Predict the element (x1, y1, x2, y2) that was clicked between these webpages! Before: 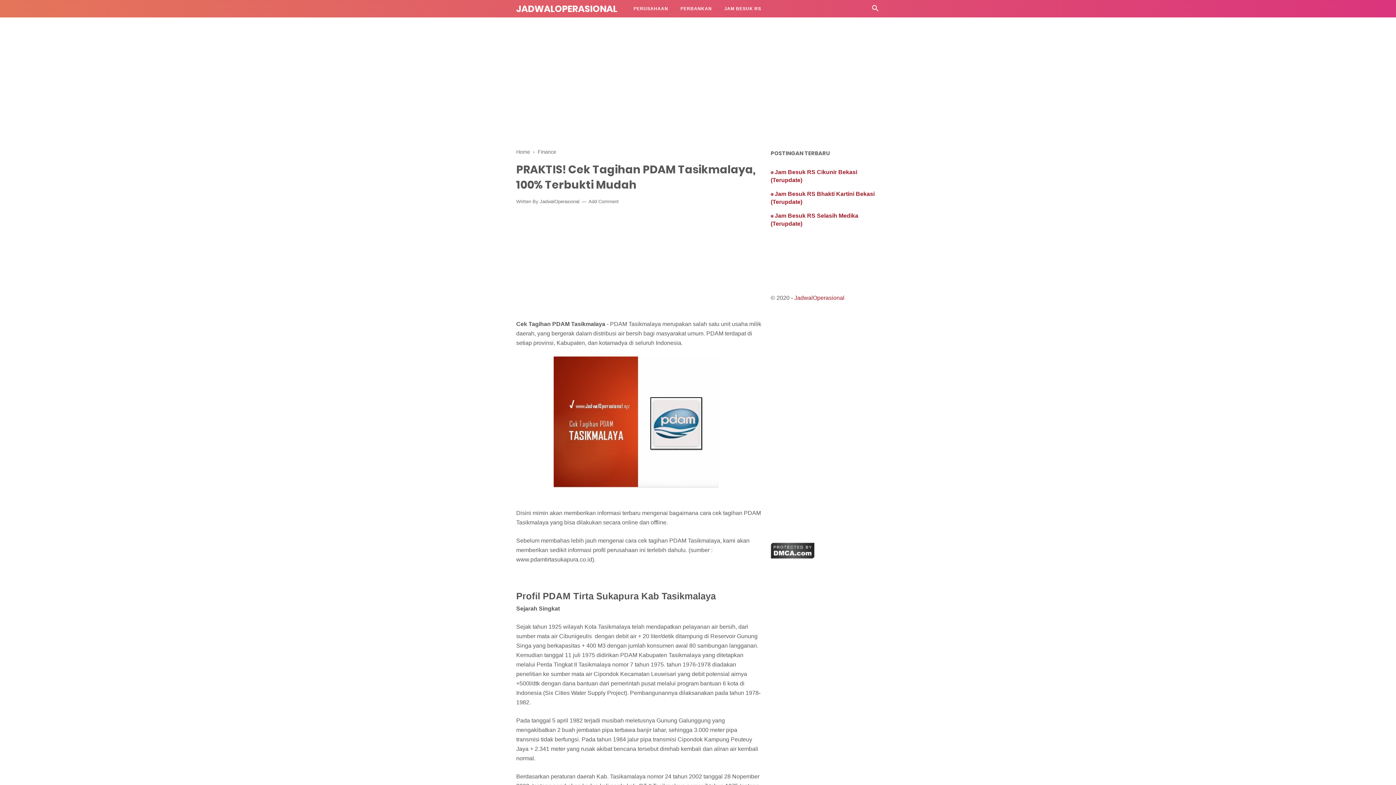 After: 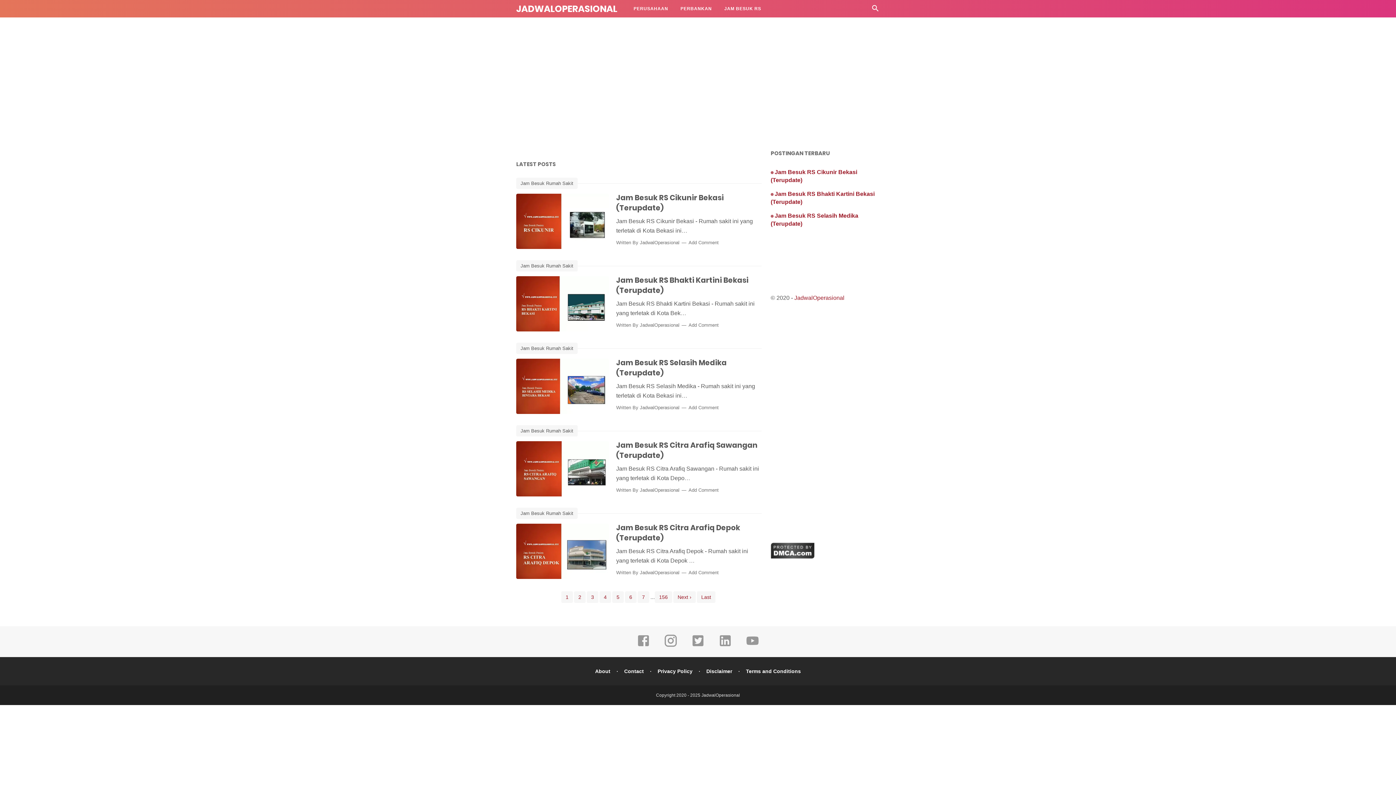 Action: label: Home bbox: (516, 149, 530, 154)